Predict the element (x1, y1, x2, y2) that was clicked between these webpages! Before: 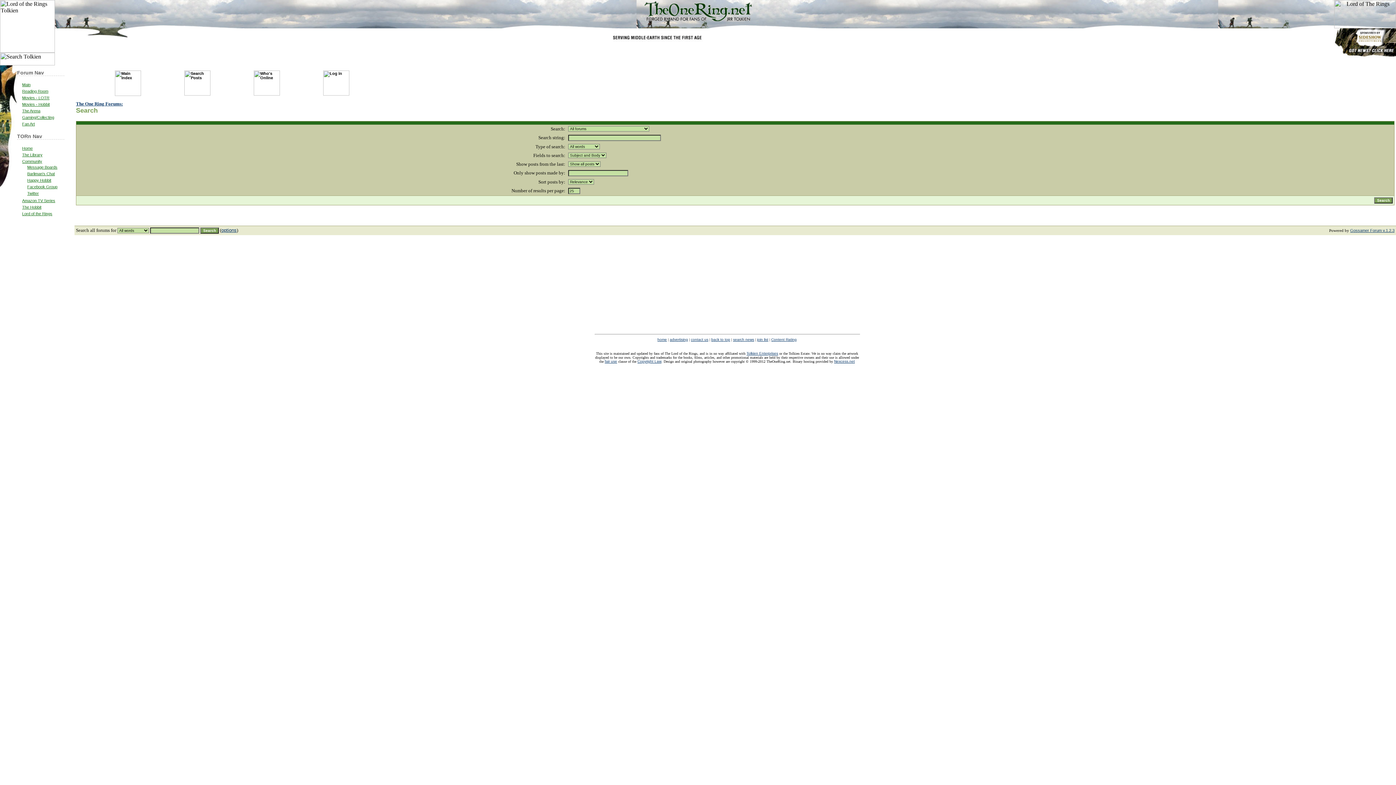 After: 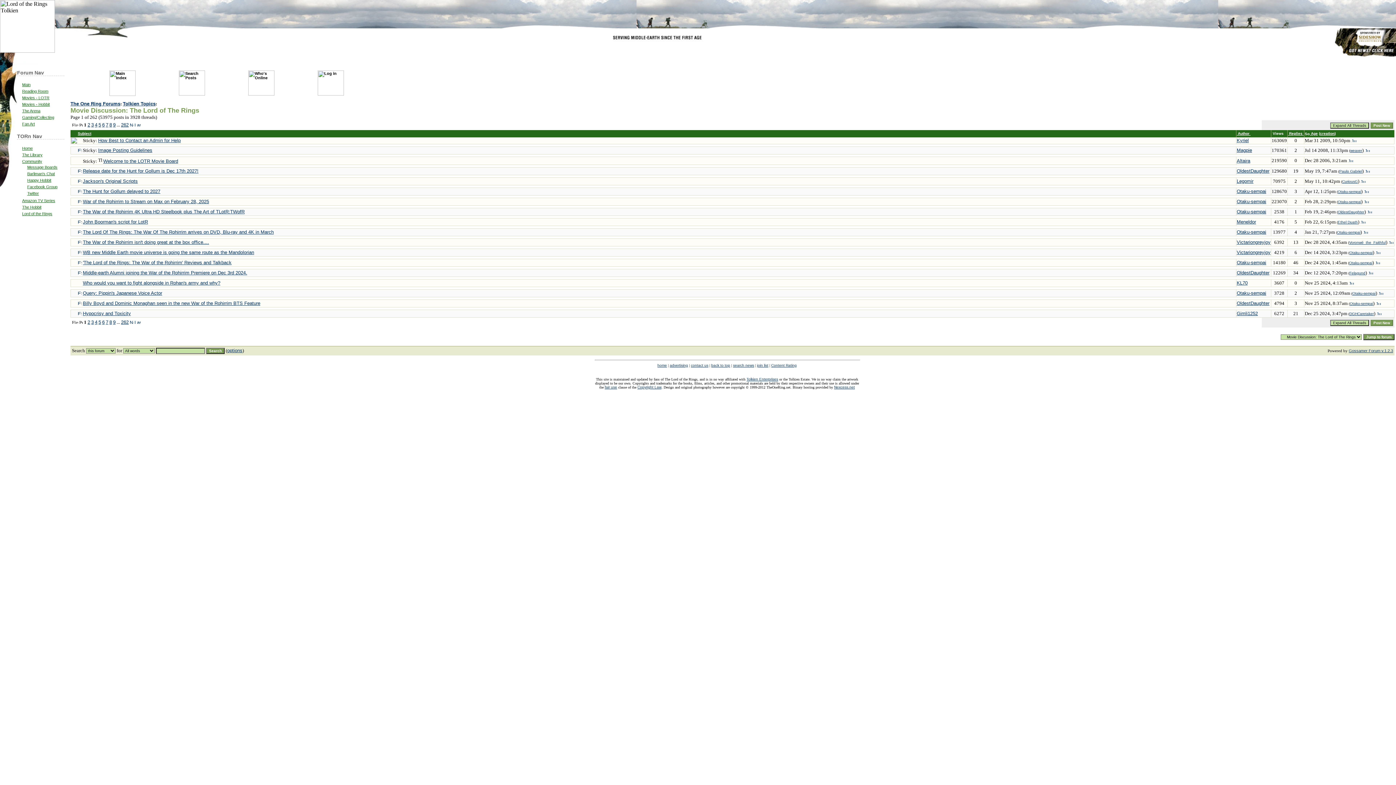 Action: bbox: (22, 95, 49, 99) label: Movies - LOTR